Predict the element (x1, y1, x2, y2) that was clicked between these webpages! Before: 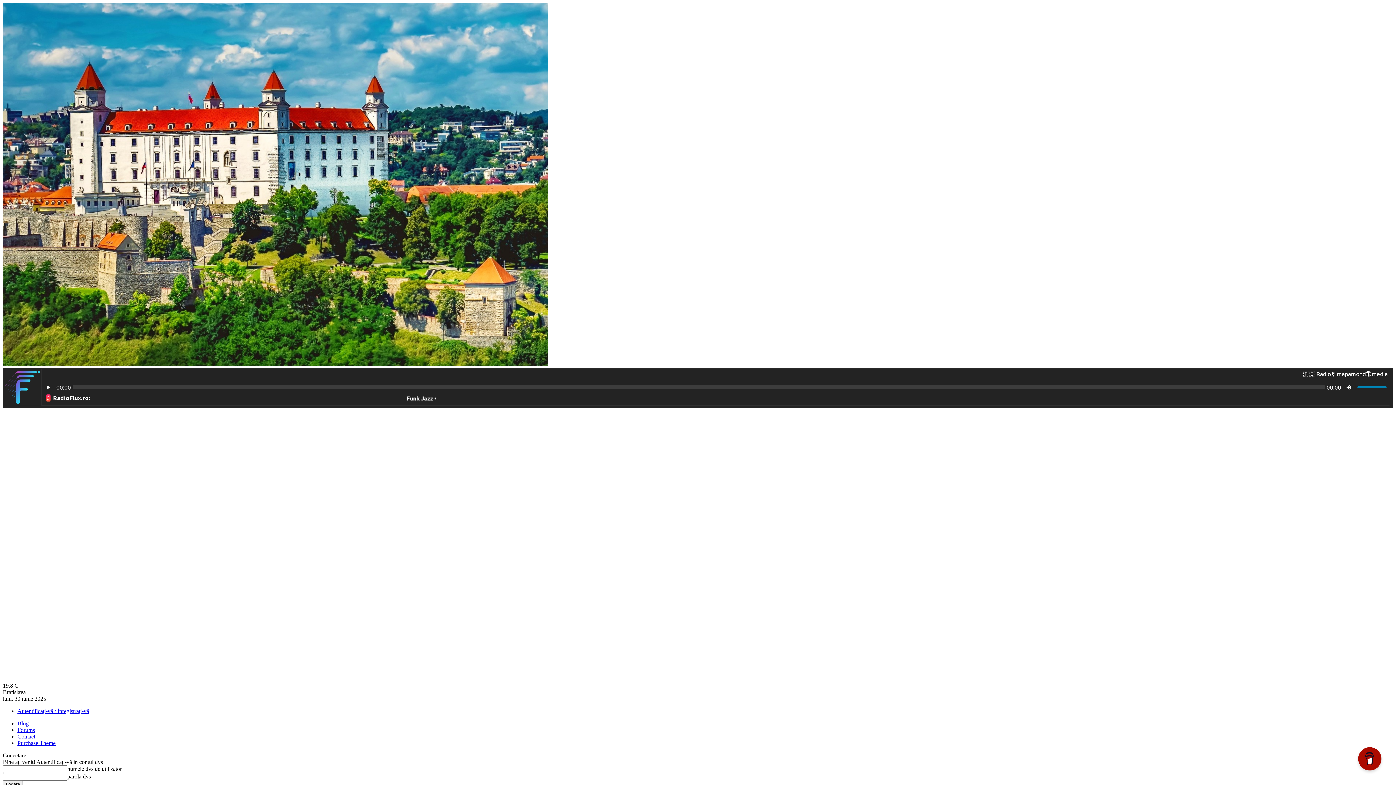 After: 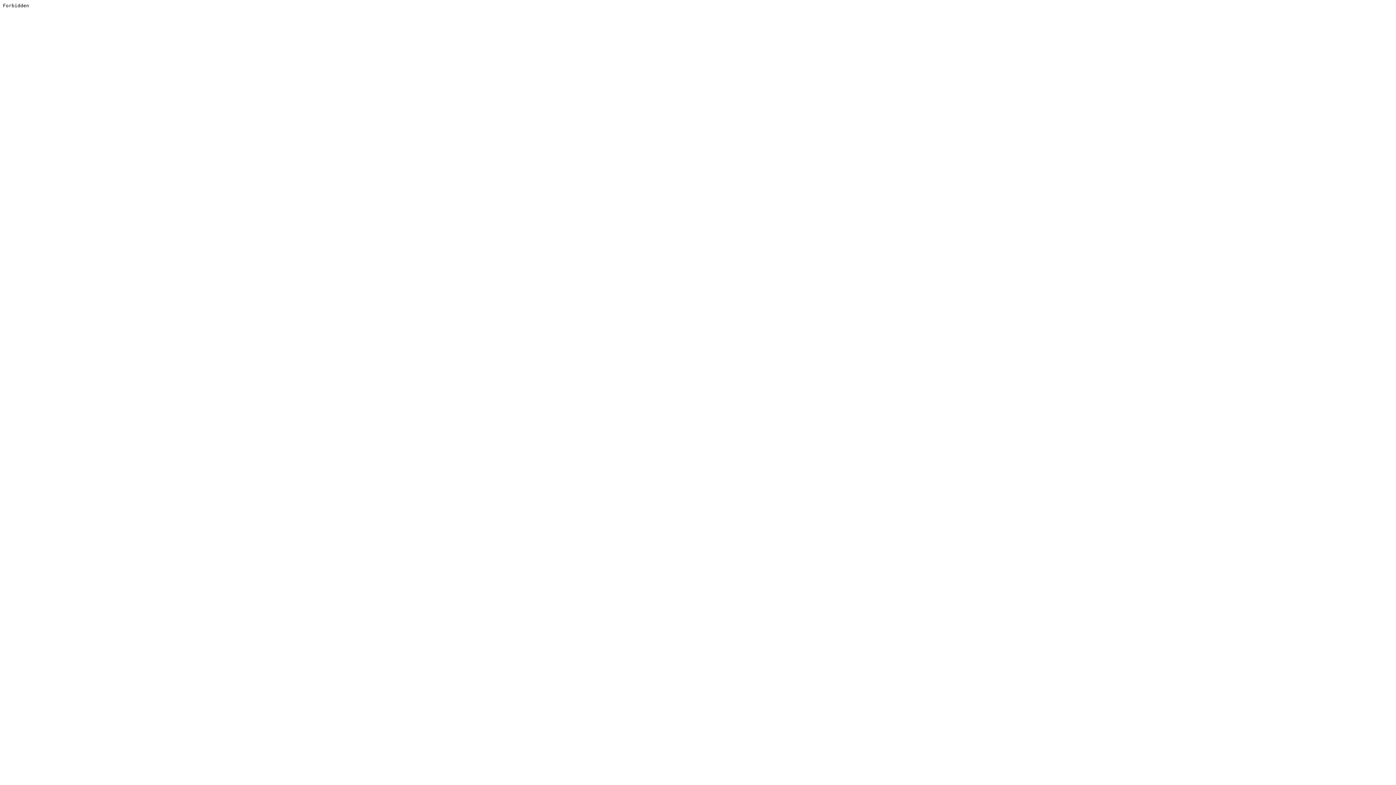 Action: bbox: (17, 740, 55, 746) label: Purchase Theme